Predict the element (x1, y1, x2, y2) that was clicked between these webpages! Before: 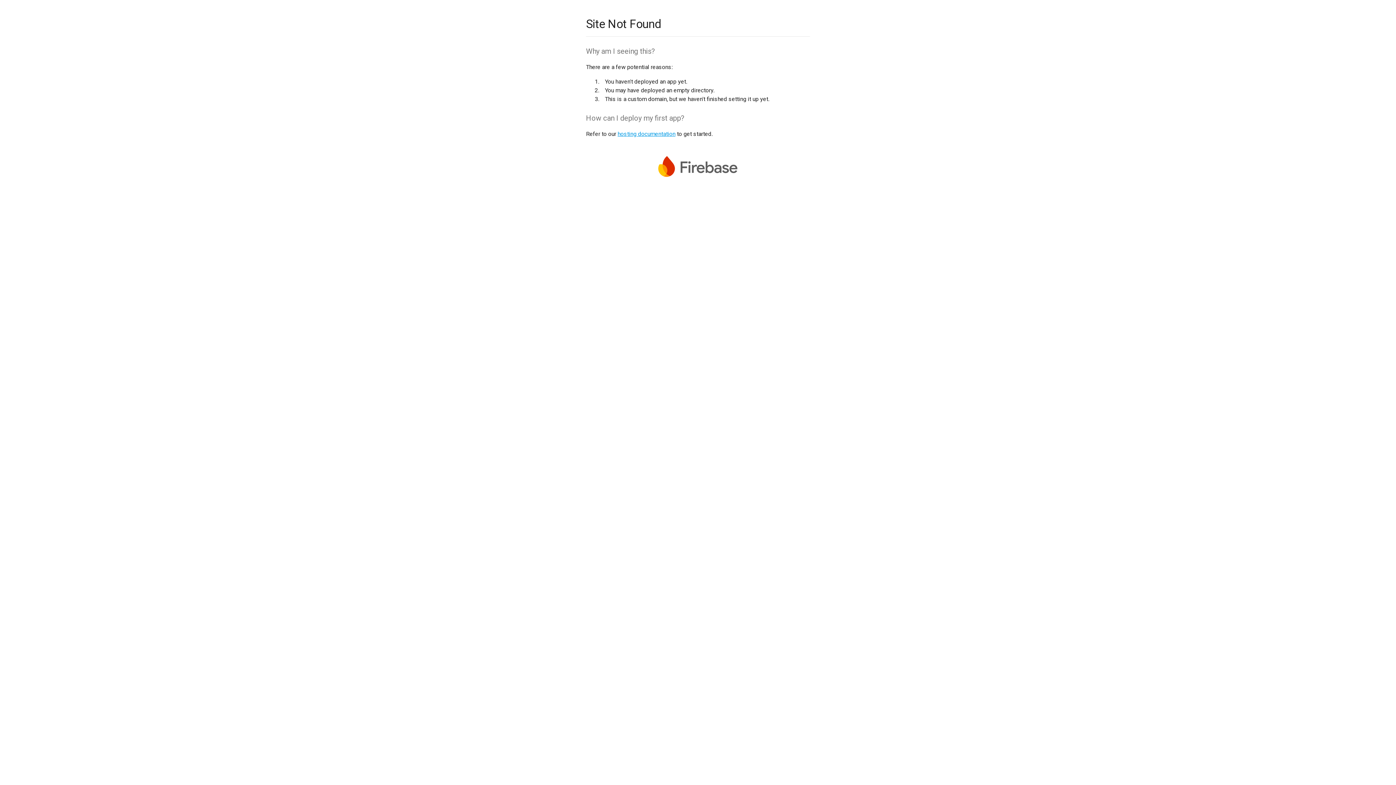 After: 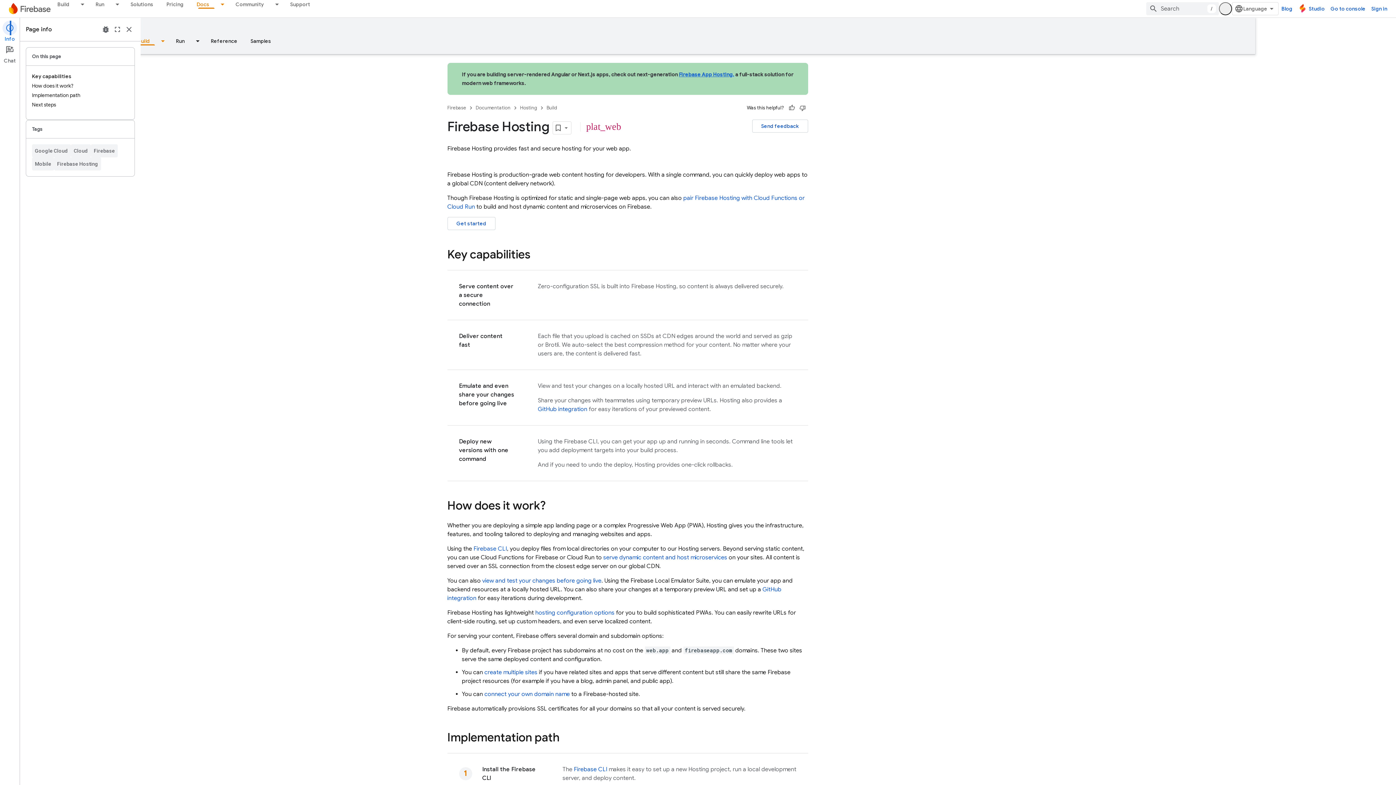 Action: label: hosting documentation bbox: (617, 130, 675, 137)